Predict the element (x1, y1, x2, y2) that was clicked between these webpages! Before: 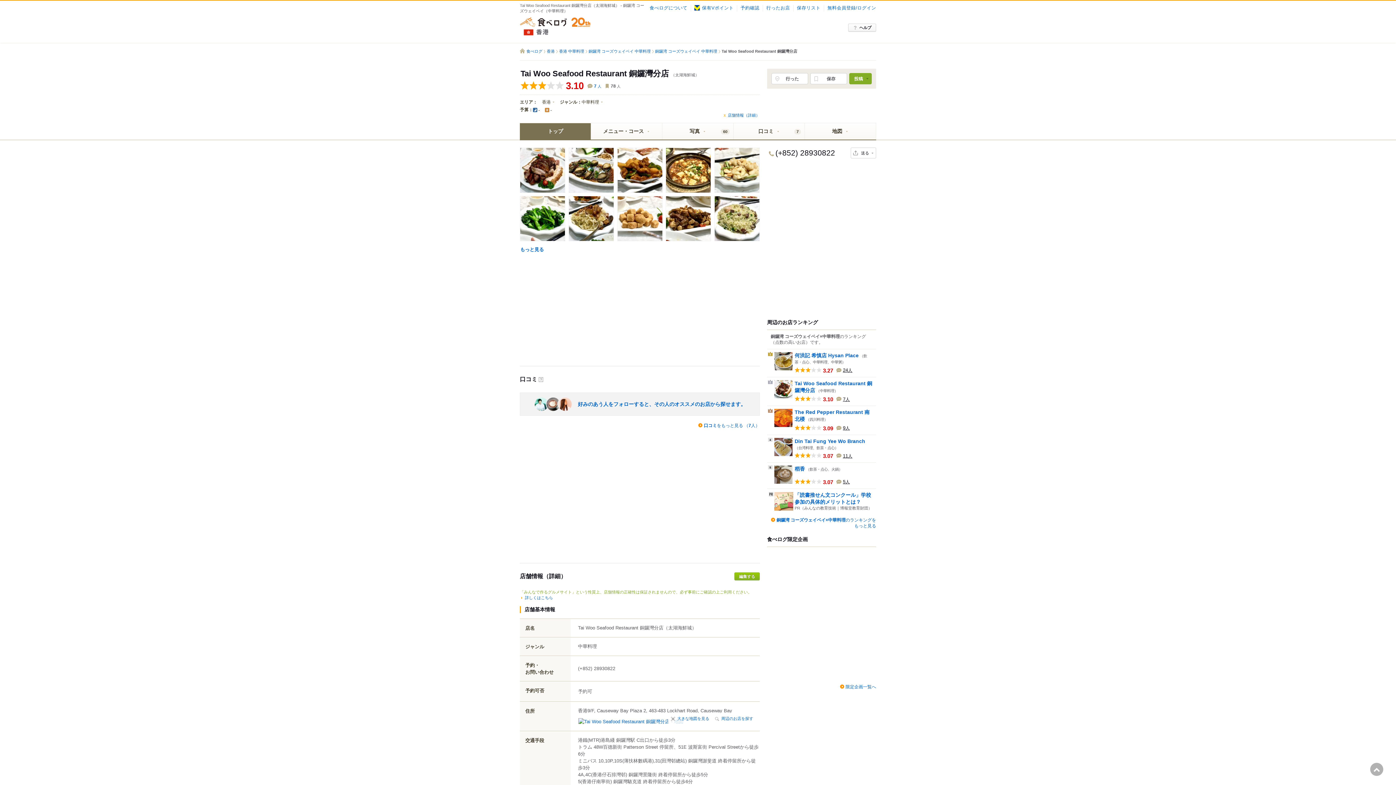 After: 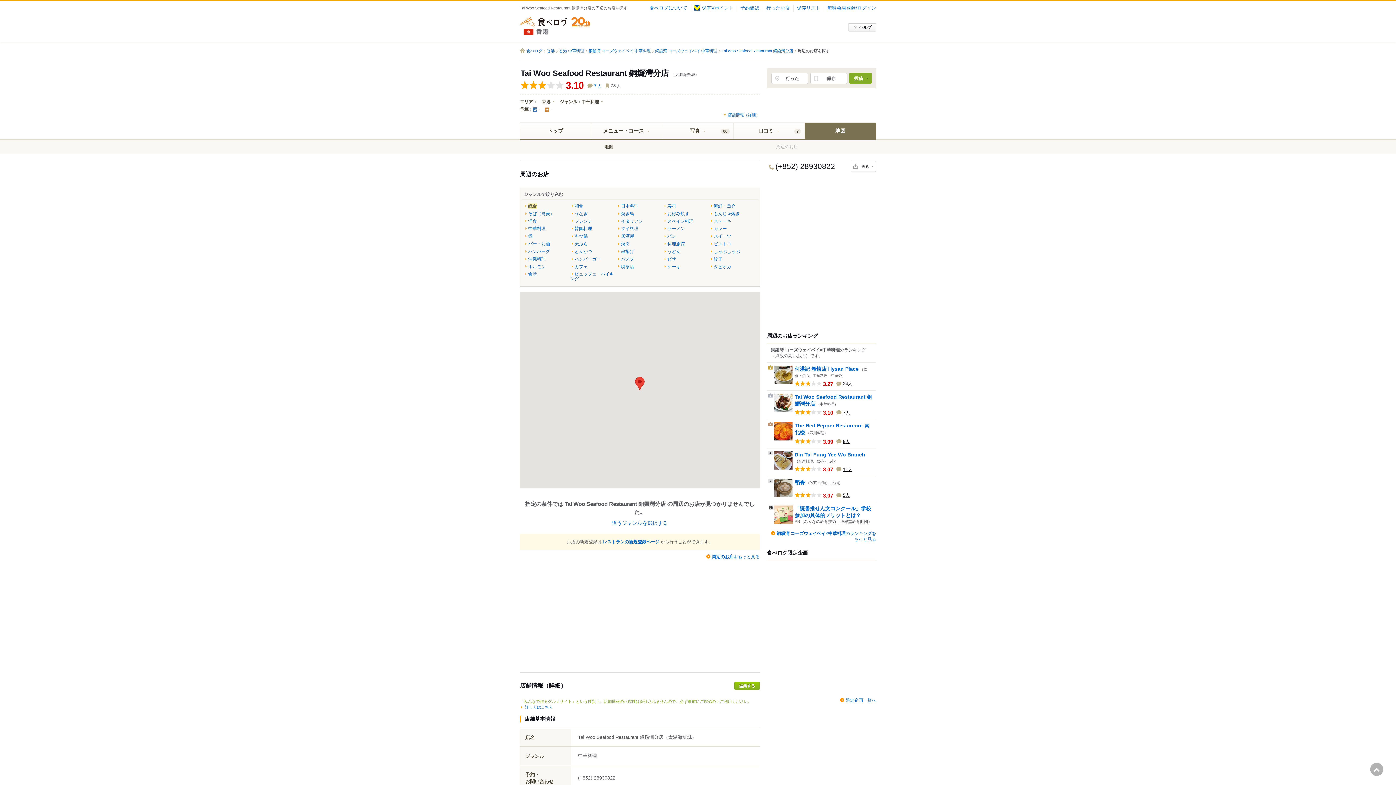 Action: label: 周辺のお店を探す bbox: (721, 716, 753, 721)